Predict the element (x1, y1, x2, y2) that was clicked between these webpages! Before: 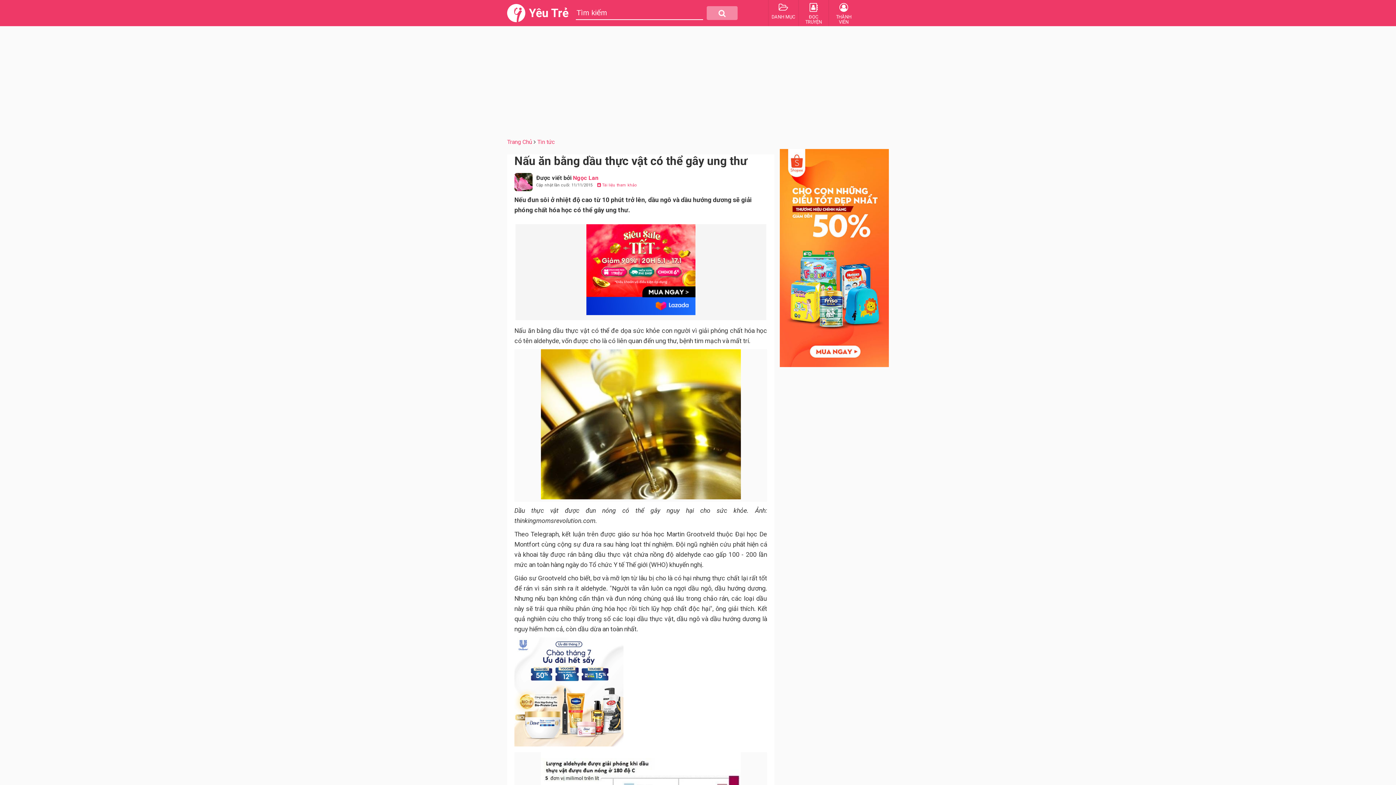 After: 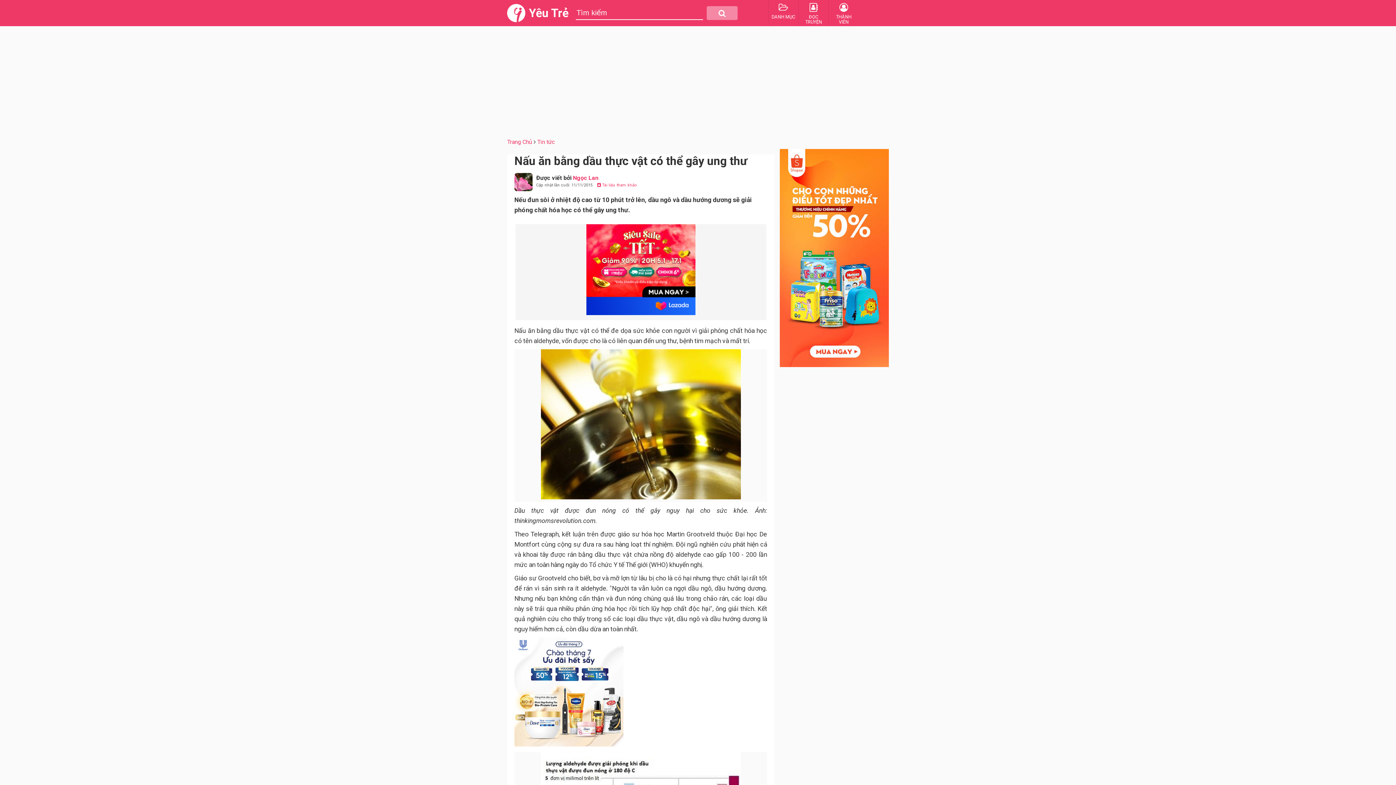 Action: bbox: (798, 0, 828, 26) label: ĐỌC TRUYỆN